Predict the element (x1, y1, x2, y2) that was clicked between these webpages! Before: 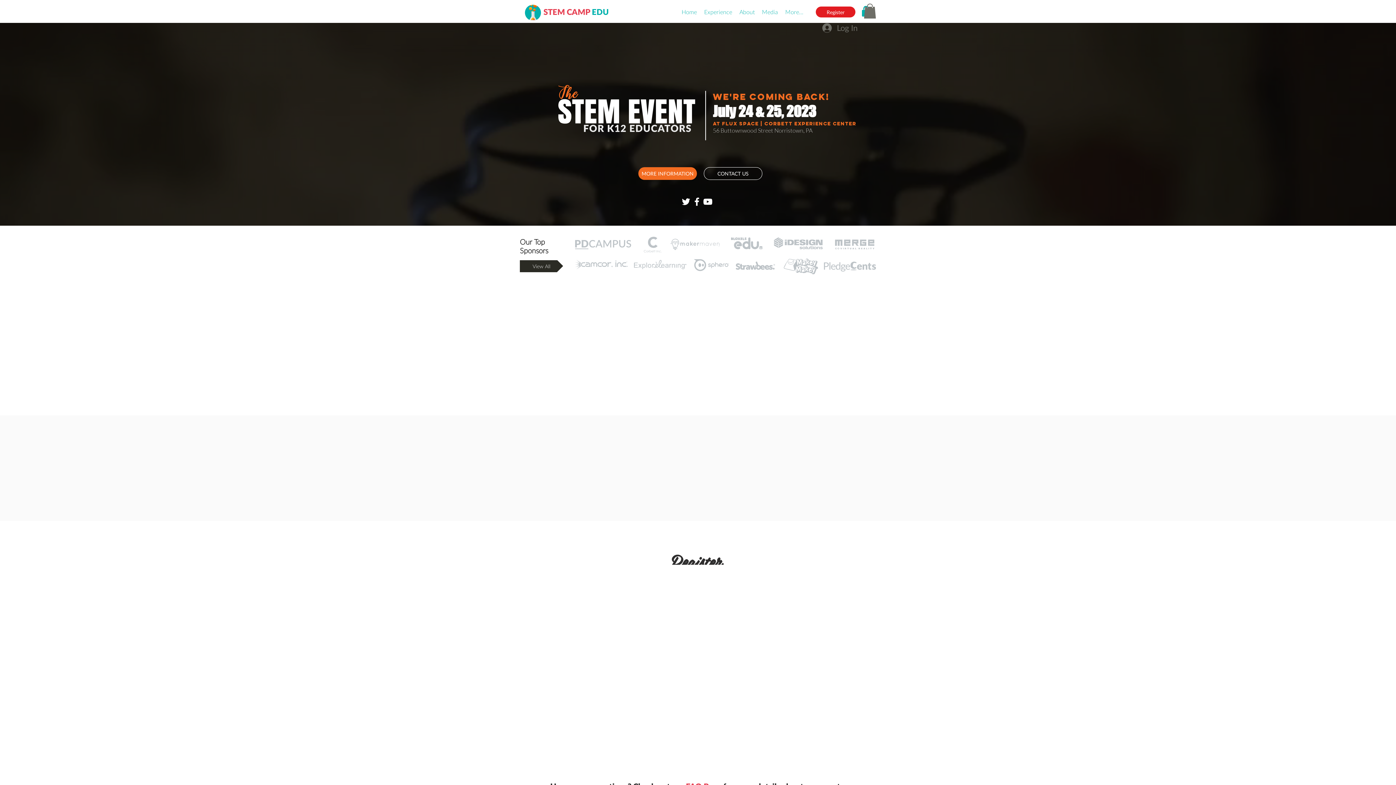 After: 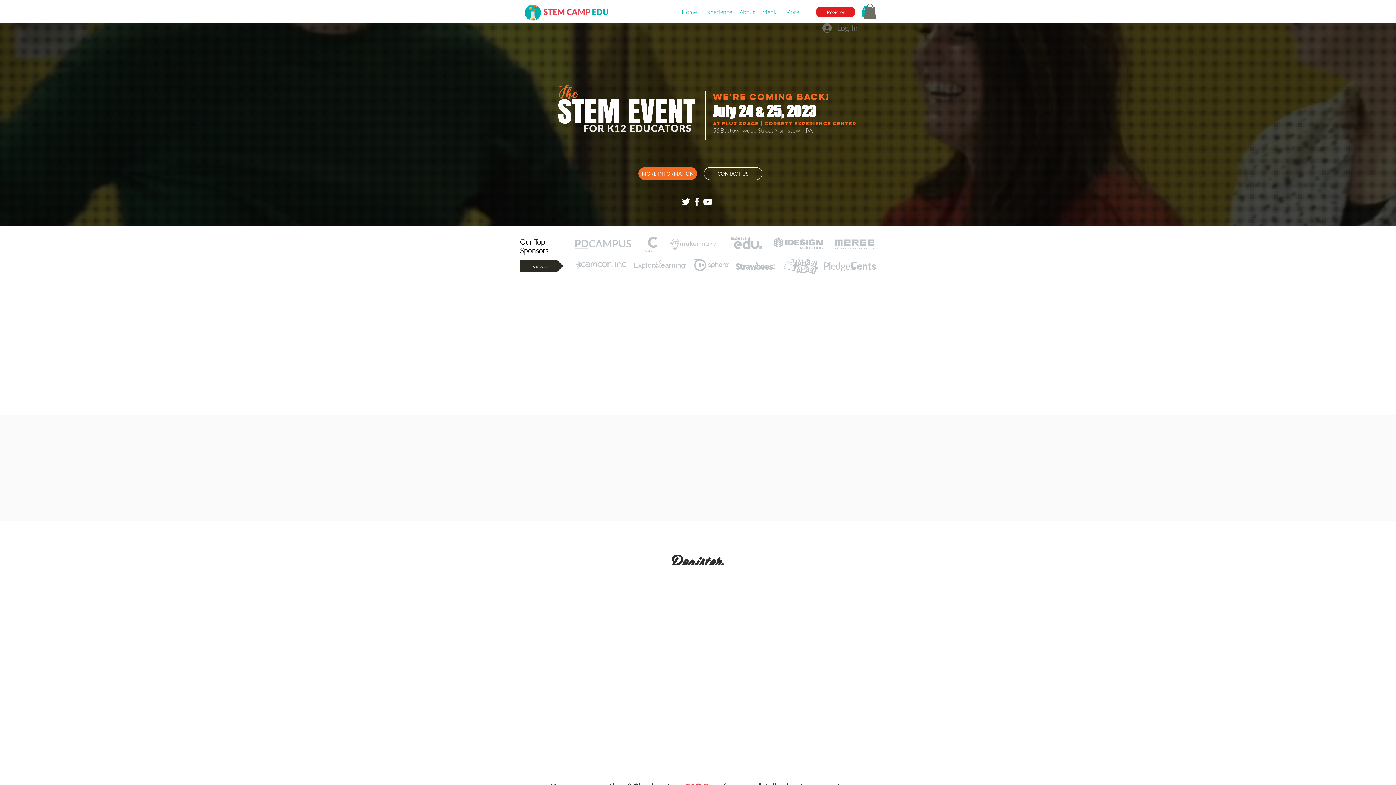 Action: bbox: (680, 196, 691, 207) label: White Twitter Icon